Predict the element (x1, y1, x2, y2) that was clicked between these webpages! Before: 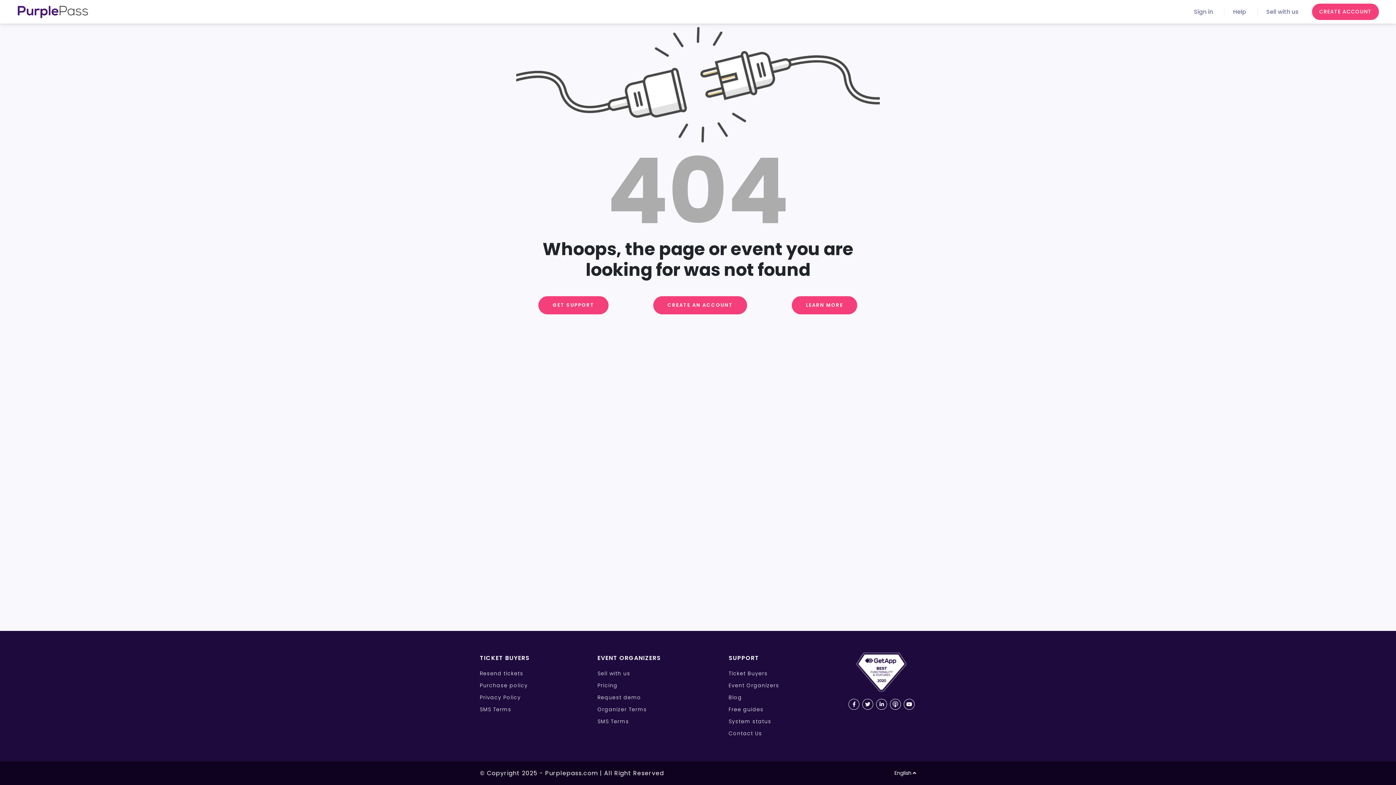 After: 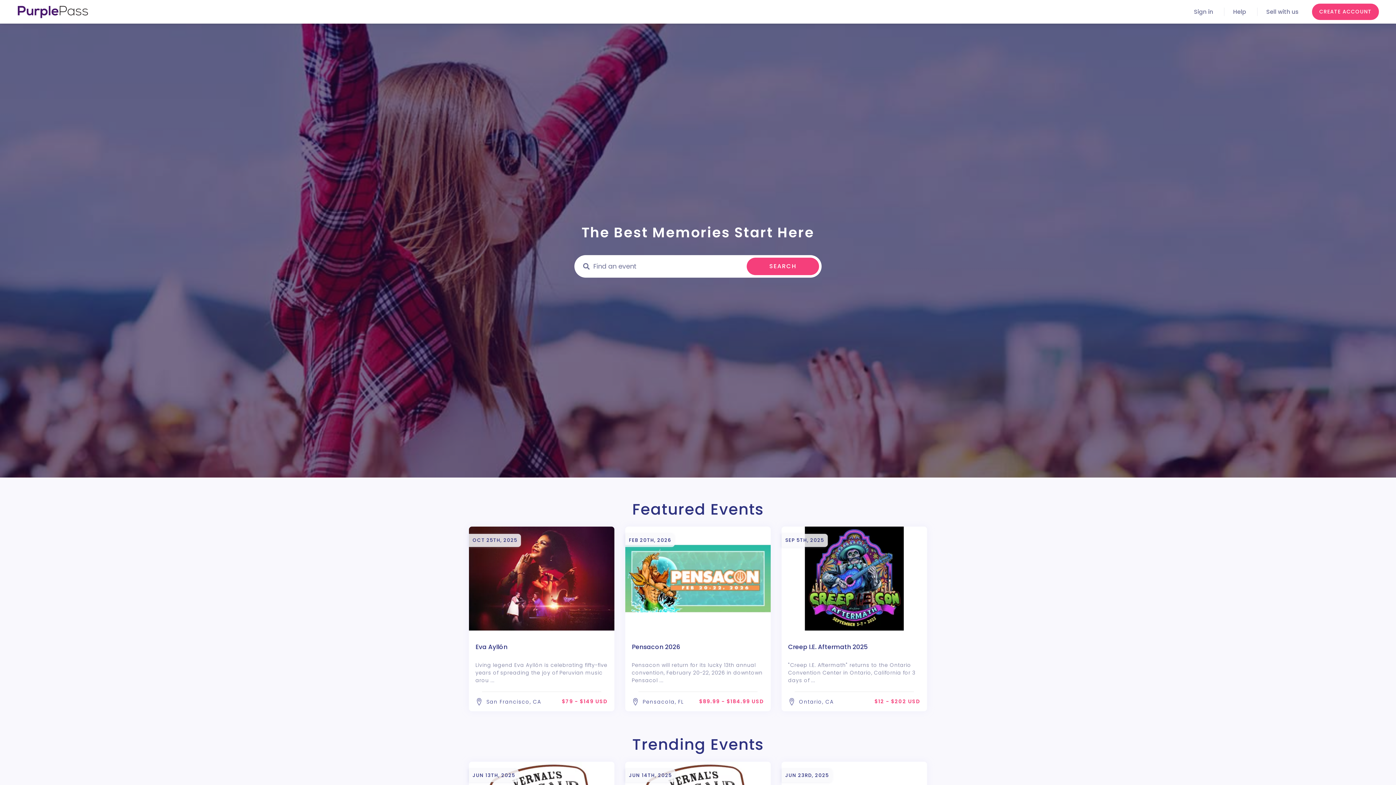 Action: bbox: (17, 5, 88, 18)